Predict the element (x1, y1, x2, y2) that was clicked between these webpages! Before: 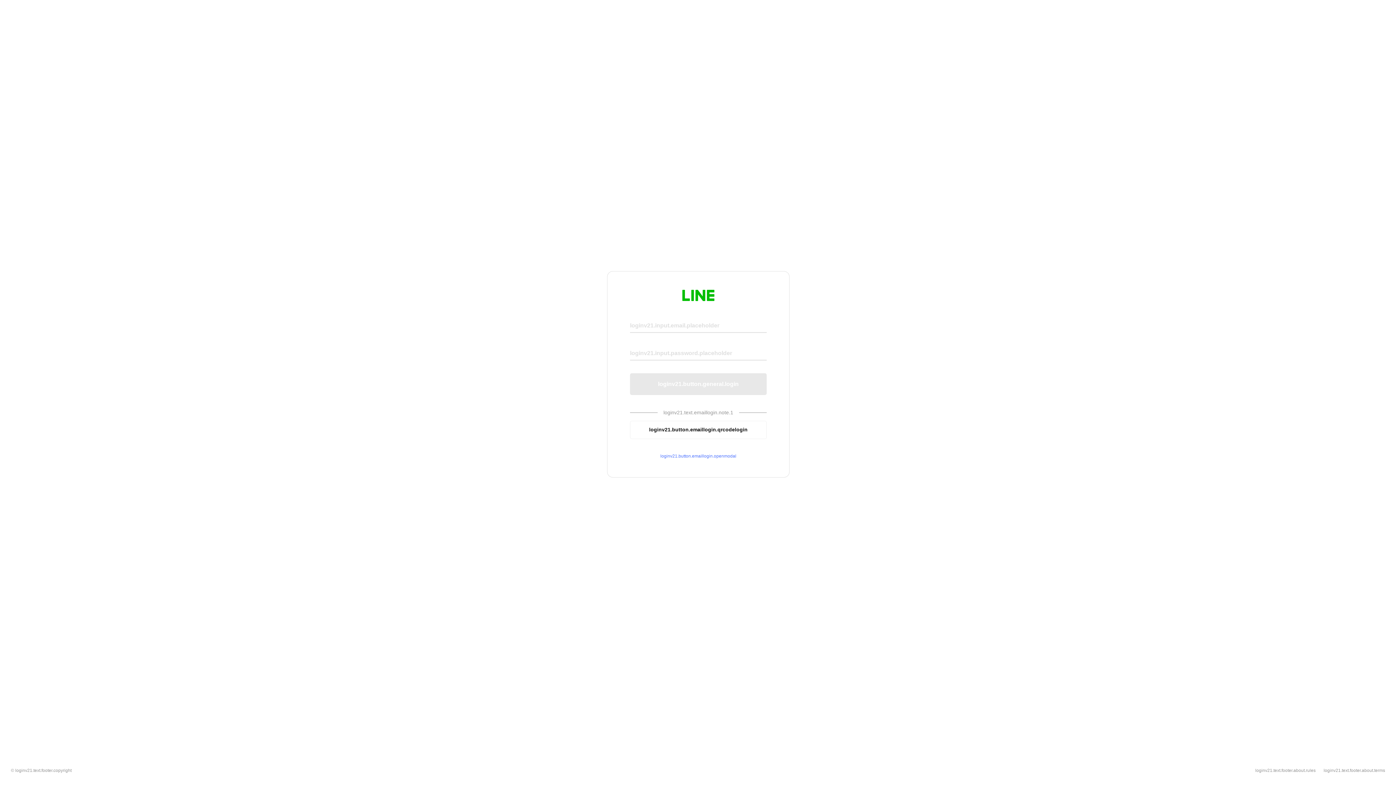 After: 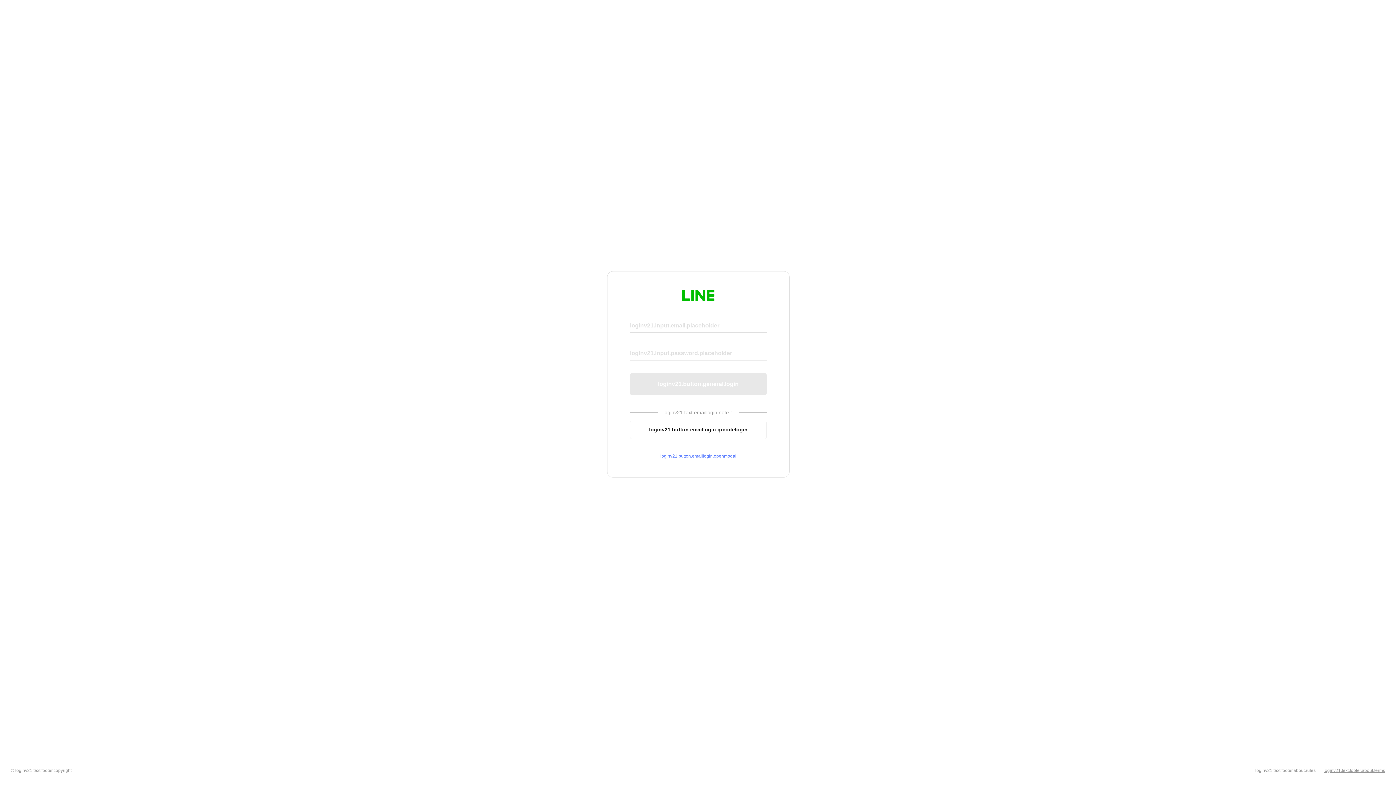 Action: label: loginv21.text.footer.about.terms bbox: (1324, 768, 1385, 773)